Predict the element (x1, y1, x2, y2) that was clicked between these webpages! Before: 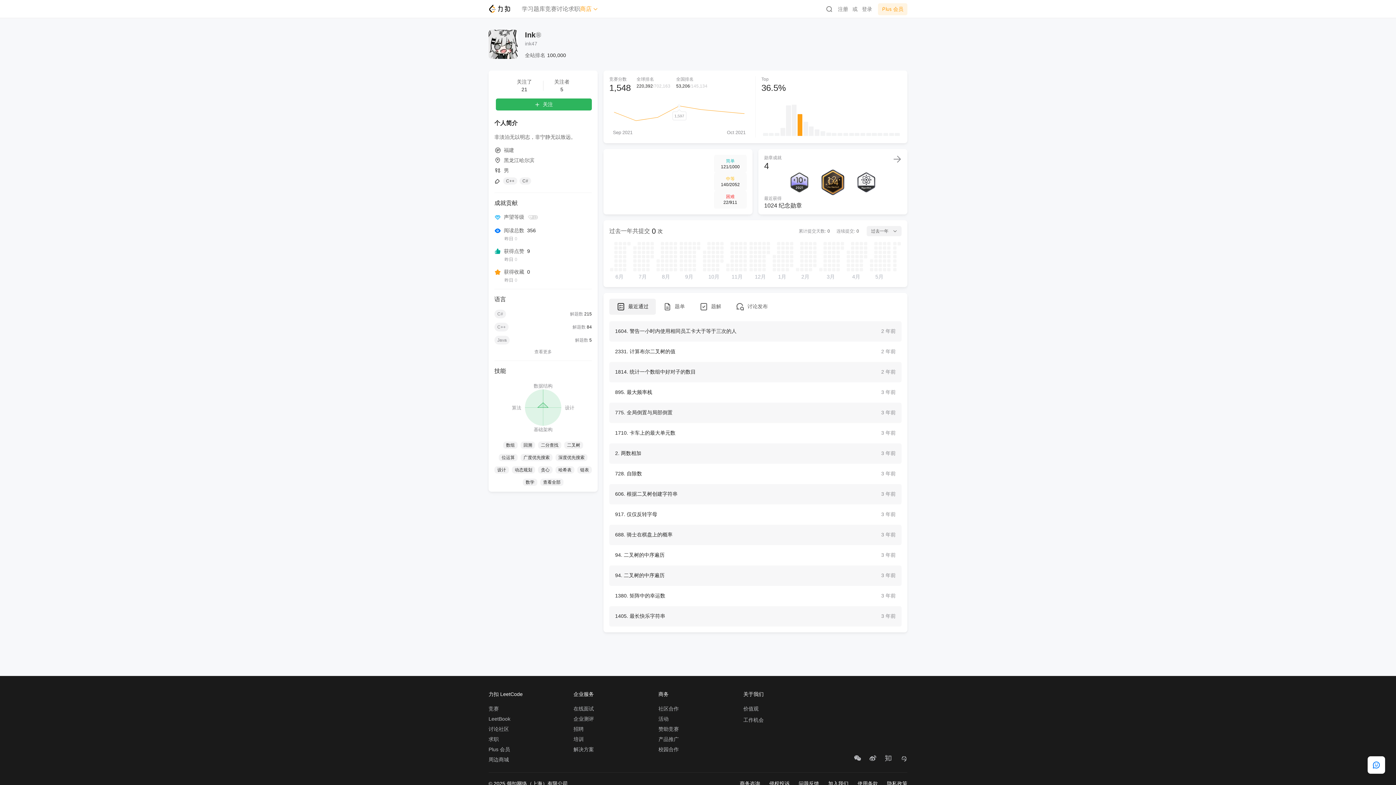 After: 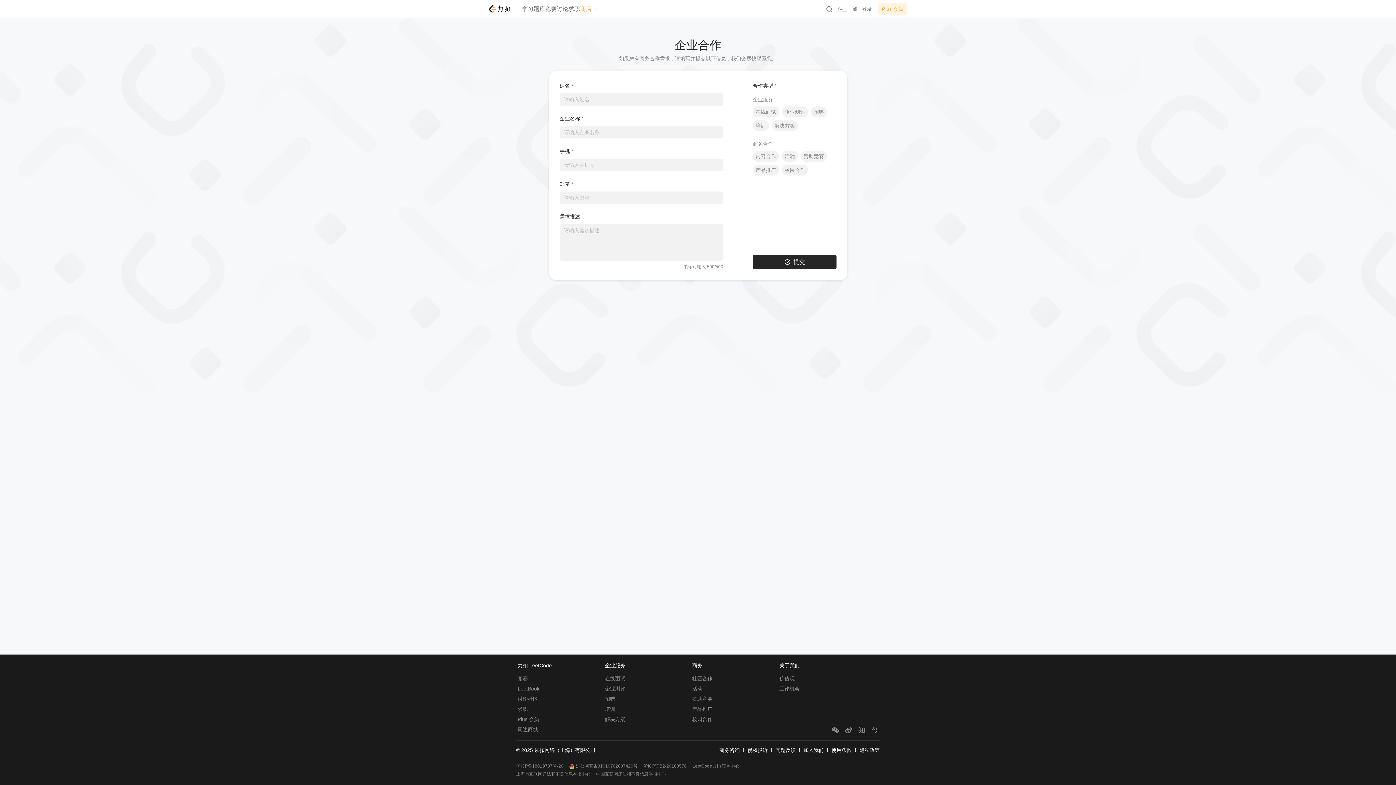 Action: label: 商务咨询 bbox: (735, 751, 765, 757)